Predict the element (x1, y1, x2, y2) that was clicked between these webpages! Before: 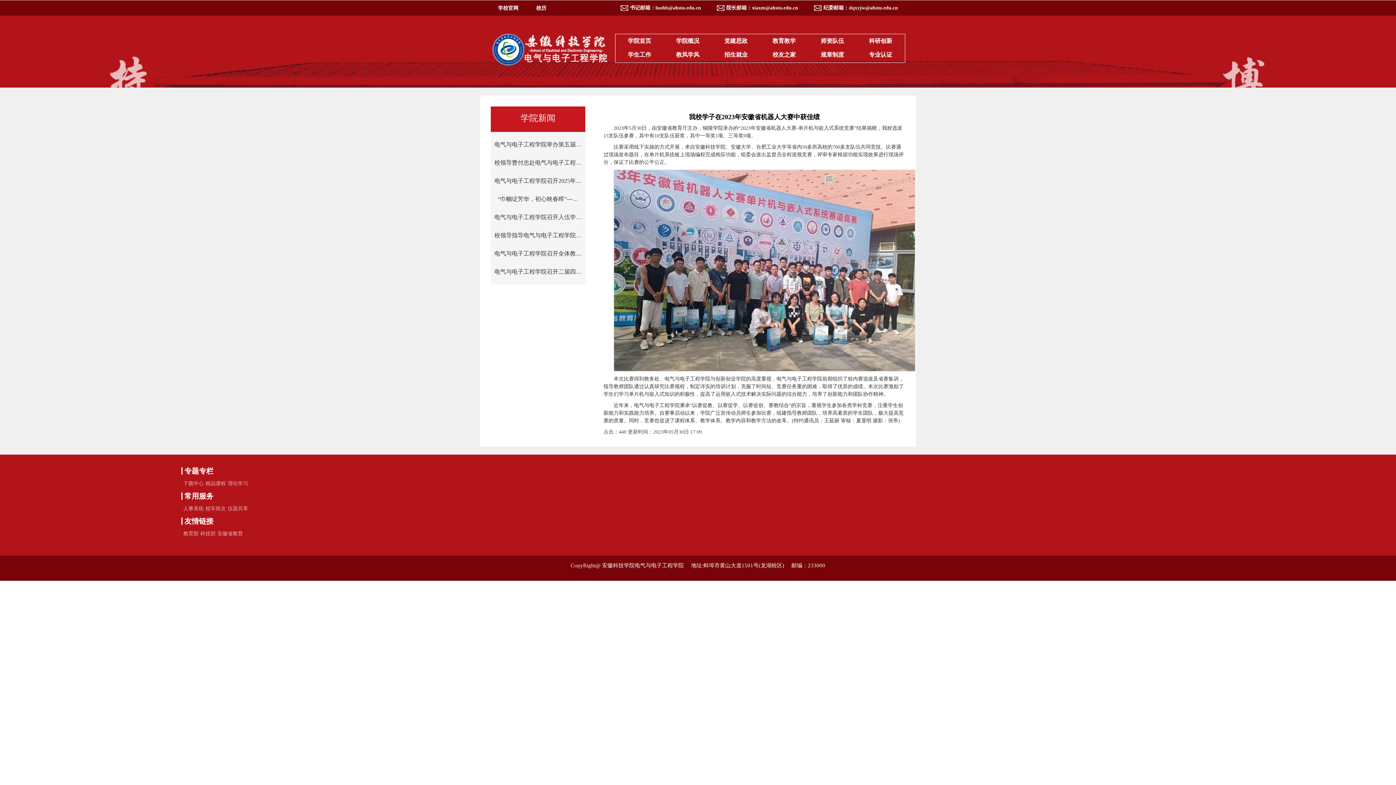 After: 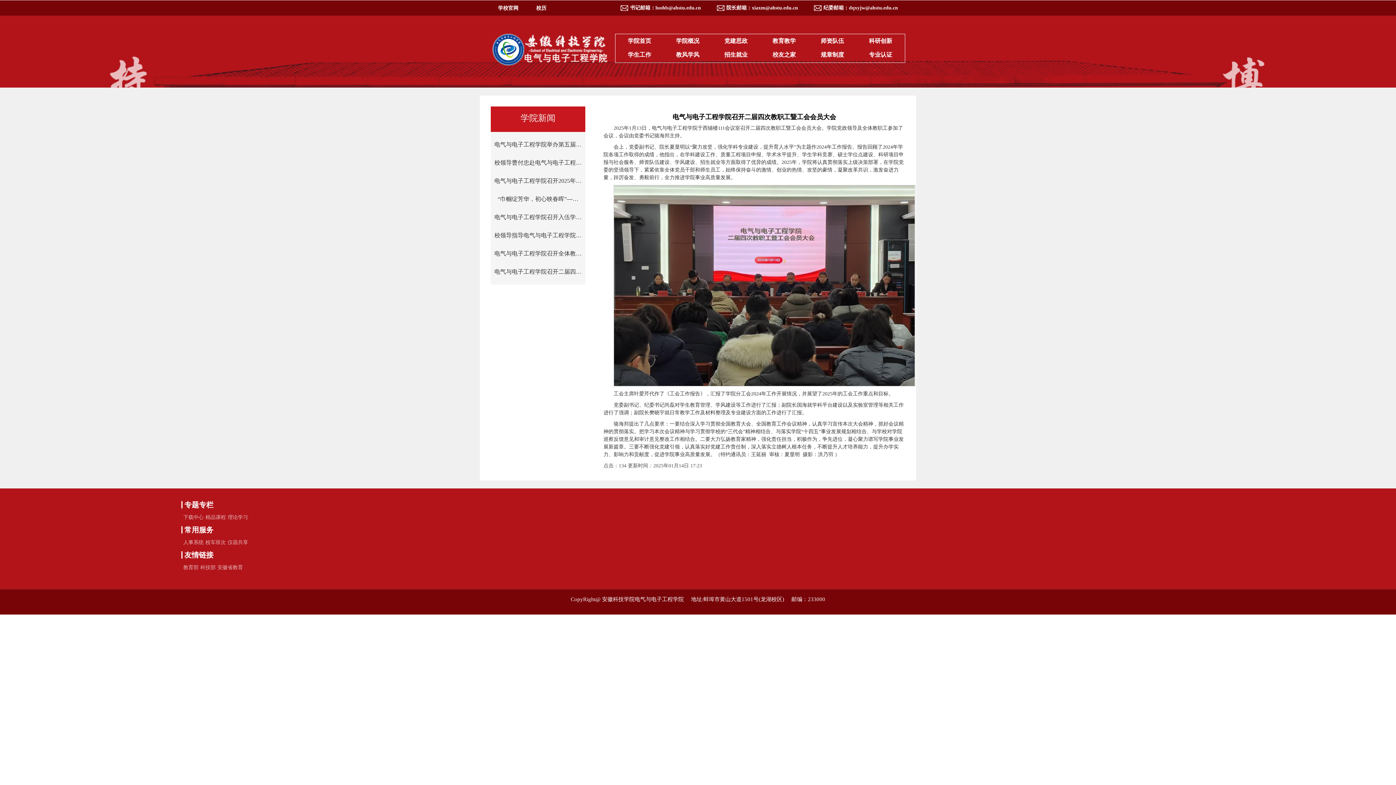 Action: bbox: (490, 262, 585, 280) label: 电气与电子工程学院召开二届四…